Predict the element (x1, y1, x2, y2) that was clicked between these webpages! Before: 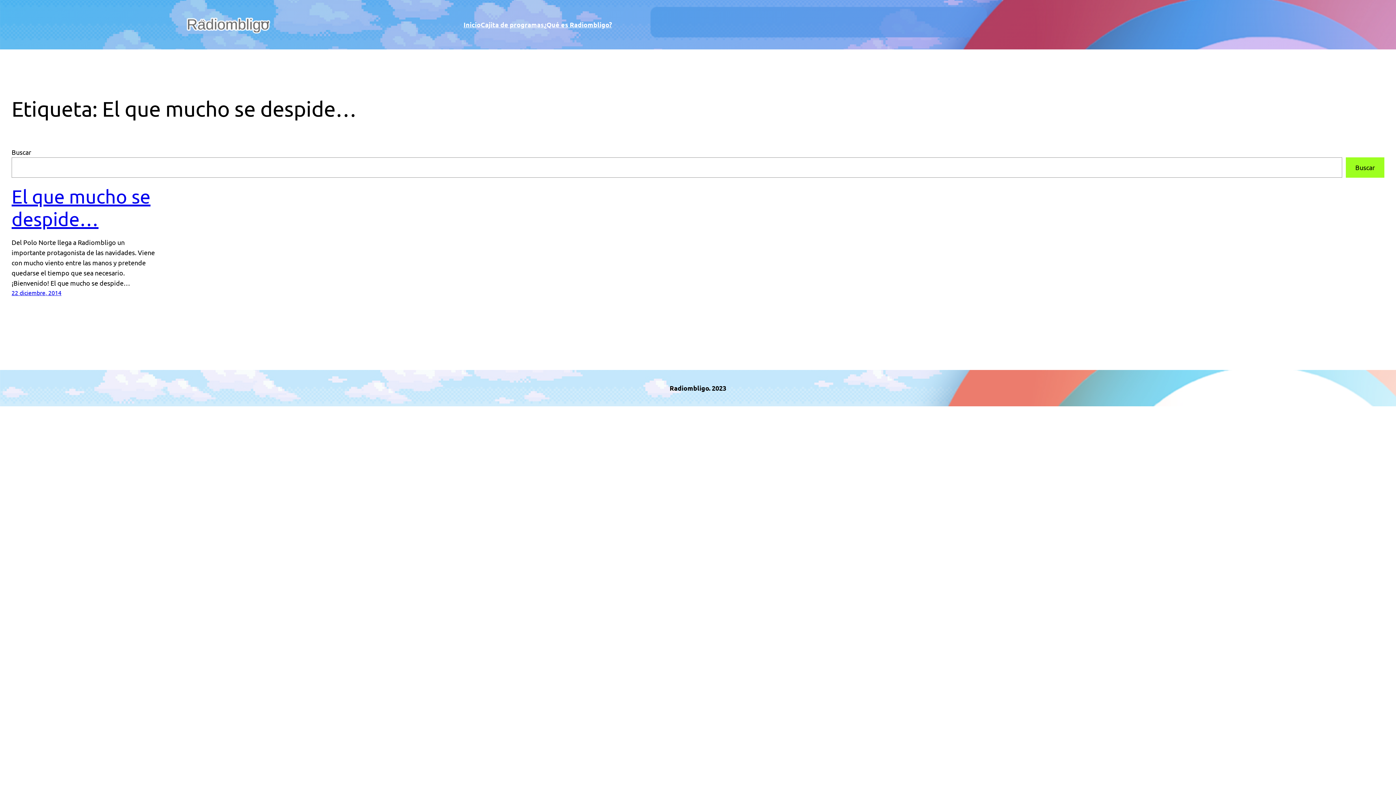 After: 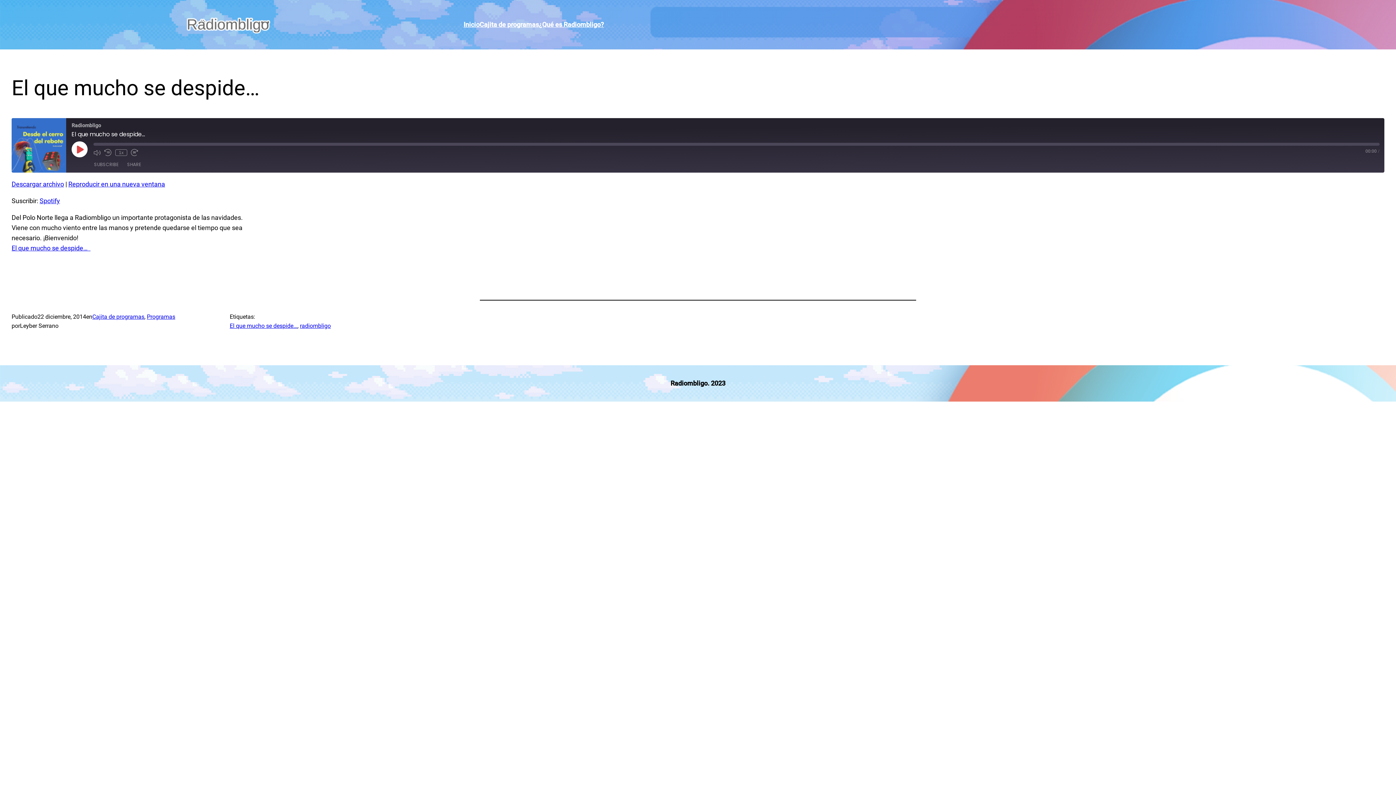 Action: label: 22 diciembre, 2014 bbox: (11, 289, 61, 296)